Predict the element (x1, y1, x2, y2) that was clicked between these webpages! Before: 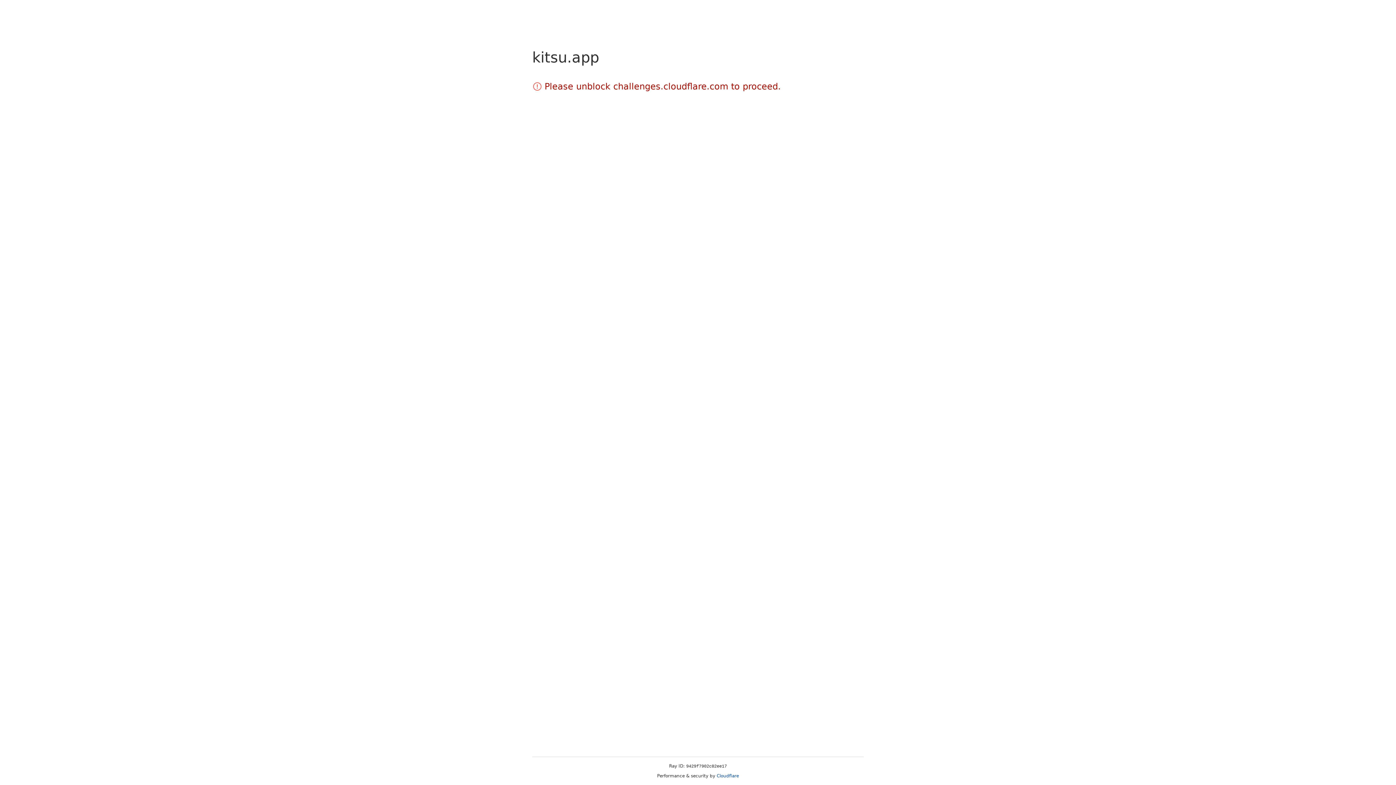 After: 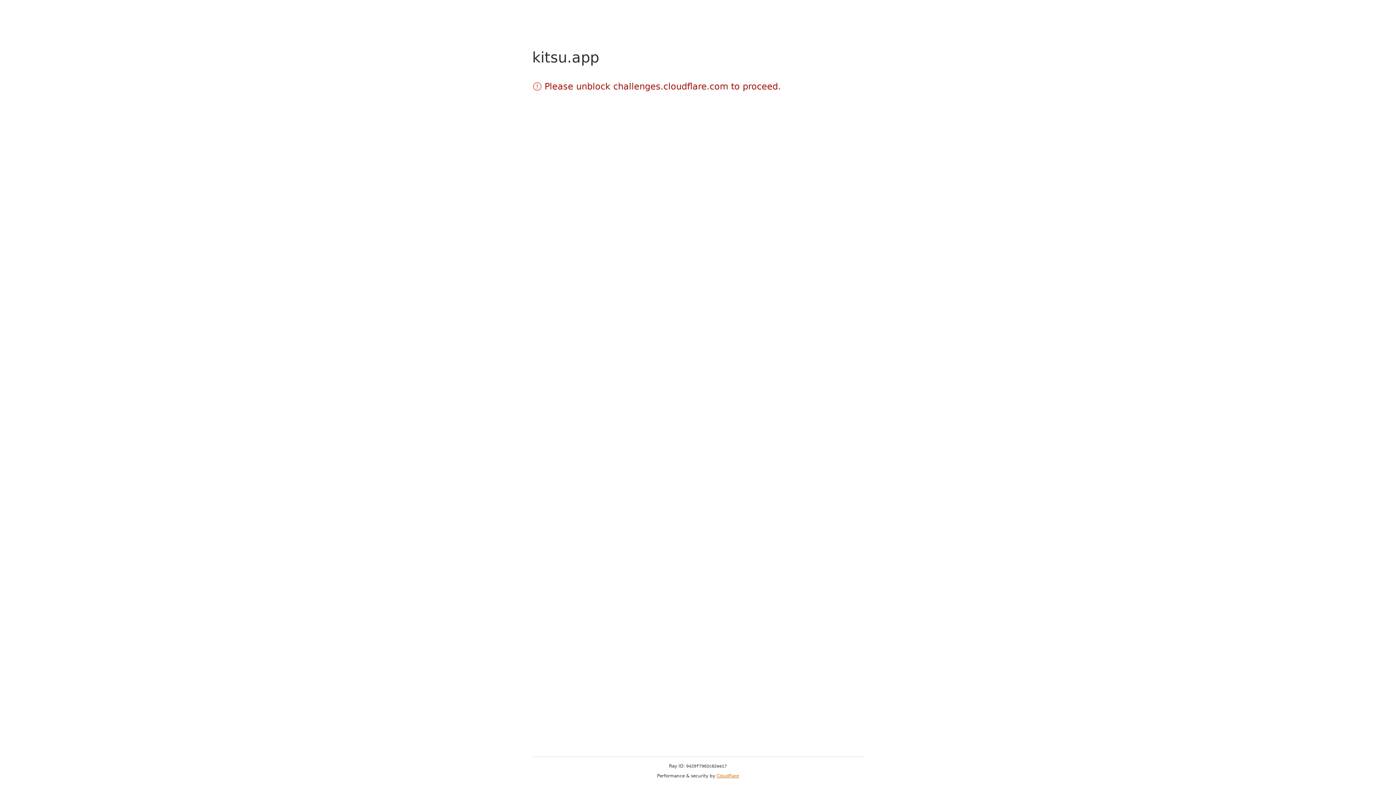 Action: bbox: (716, 773, 739, 778) label: Cloudflare